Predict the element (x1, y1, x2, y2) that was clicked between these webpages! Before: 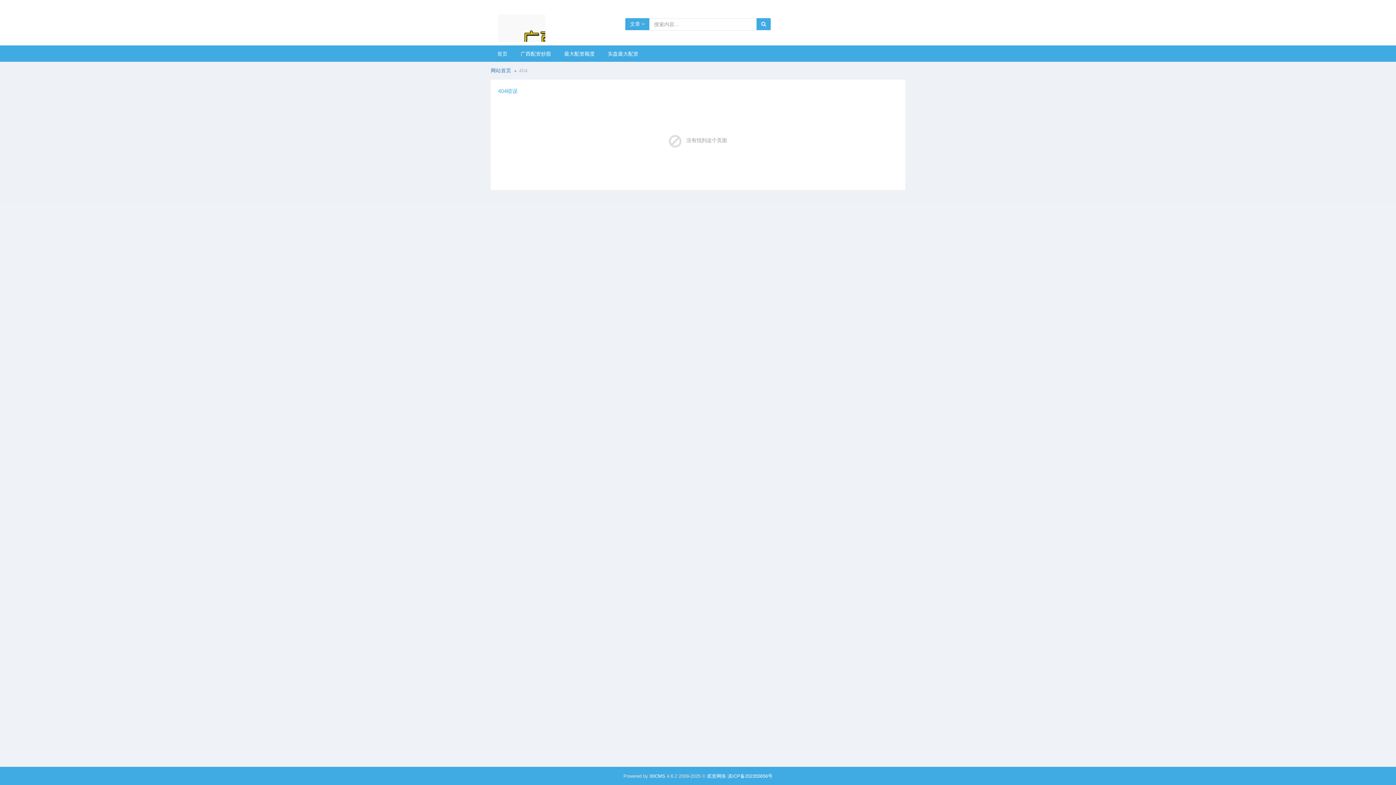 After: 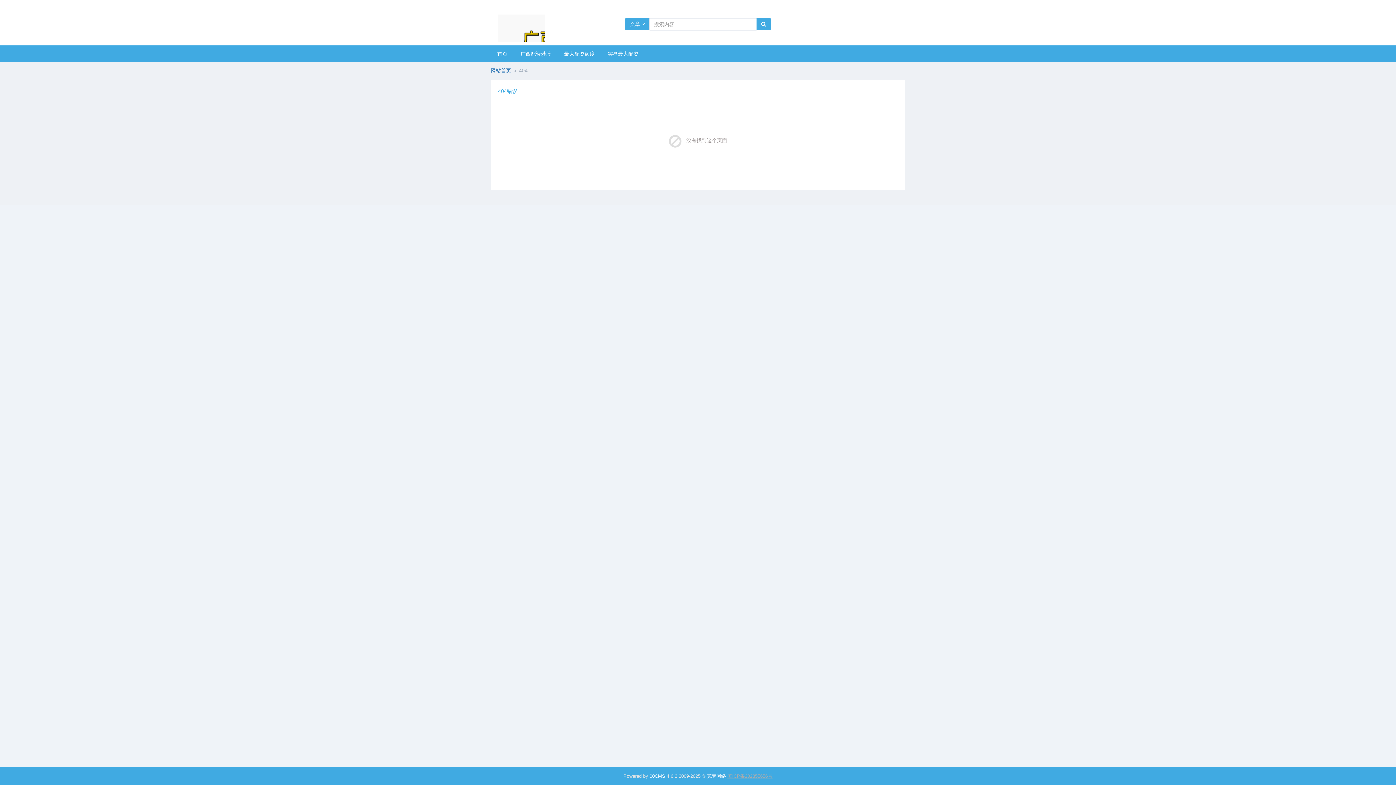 Action: label: 滇ICP备202355656号 bbox: (727, 773, 772, 779)